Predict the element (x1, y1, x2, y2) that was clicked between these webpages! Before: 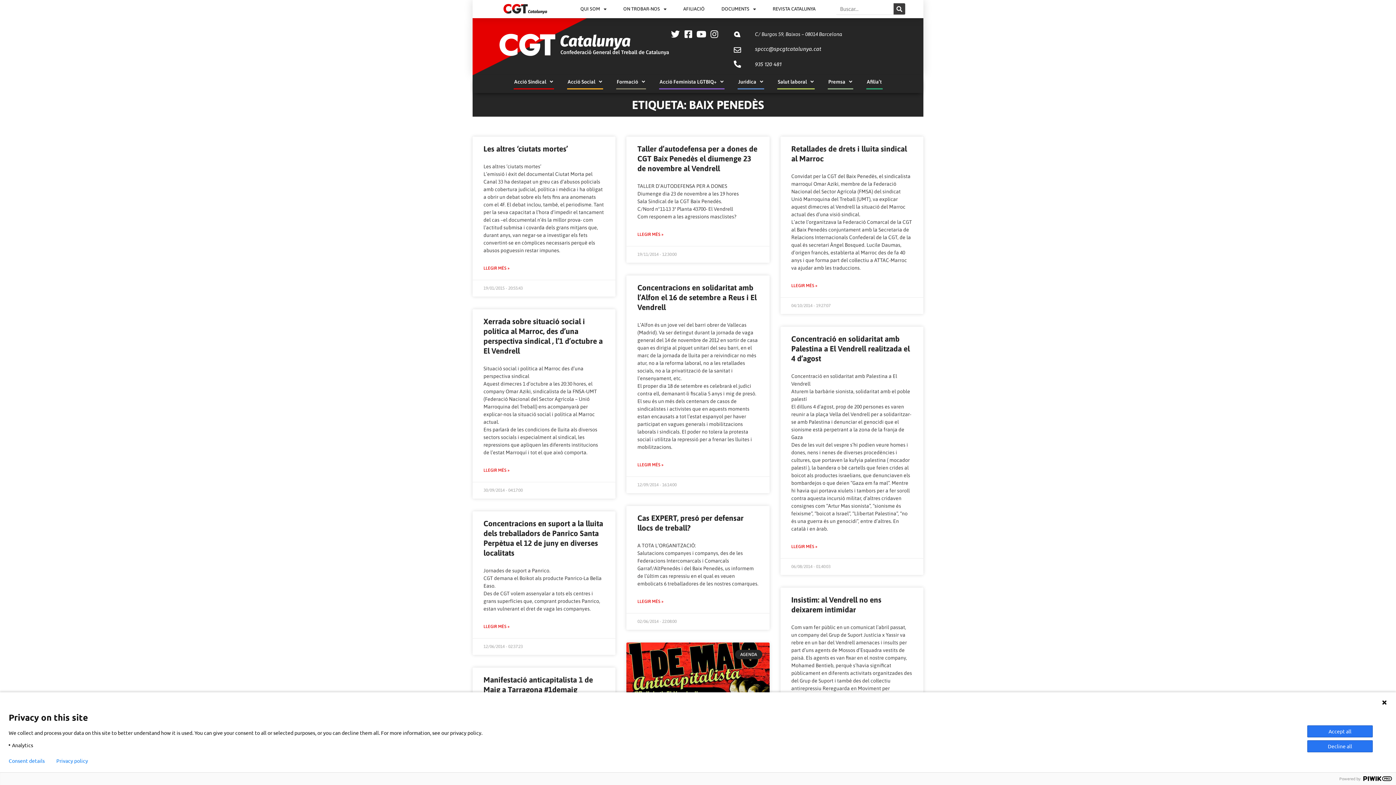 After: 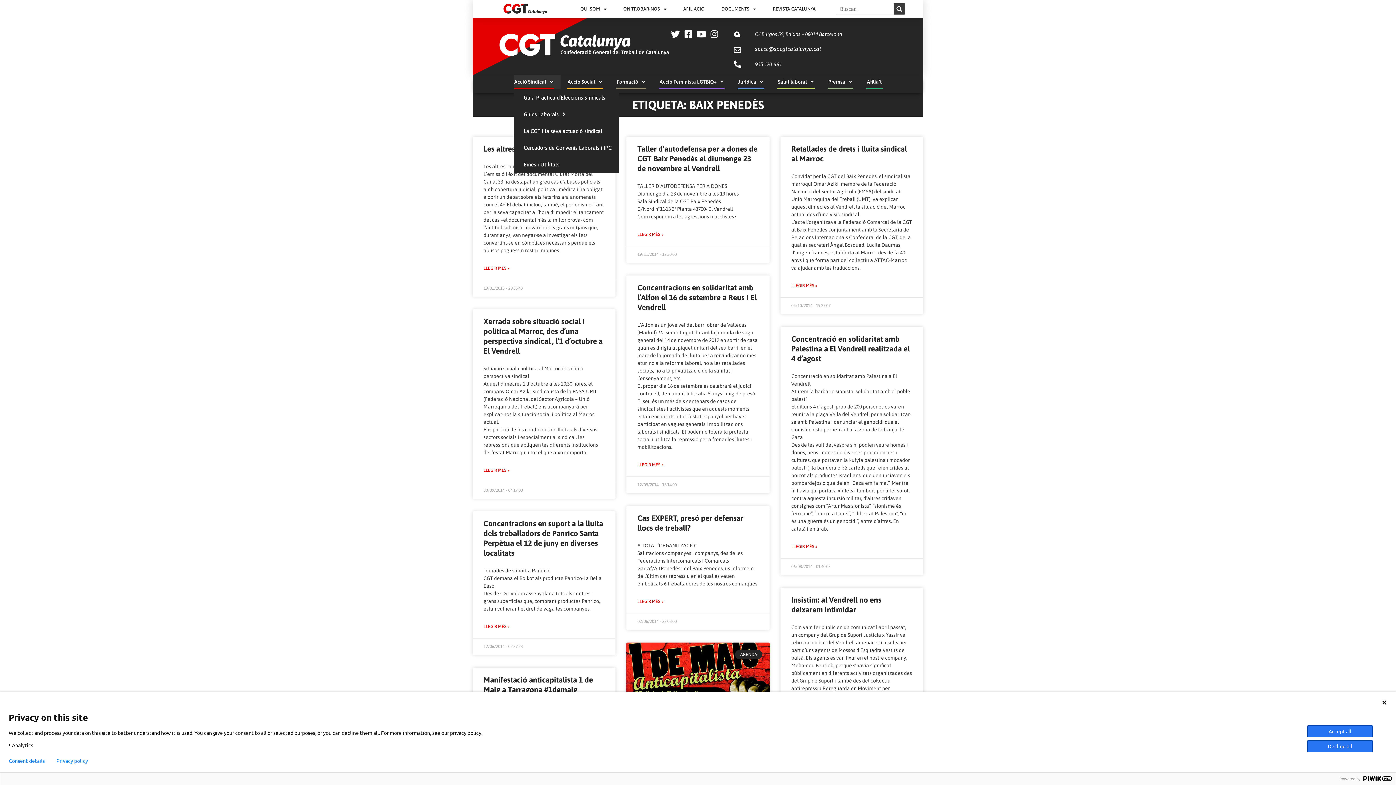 Action: label: Acció Sindical bbox: (513, 75, 554, 89)